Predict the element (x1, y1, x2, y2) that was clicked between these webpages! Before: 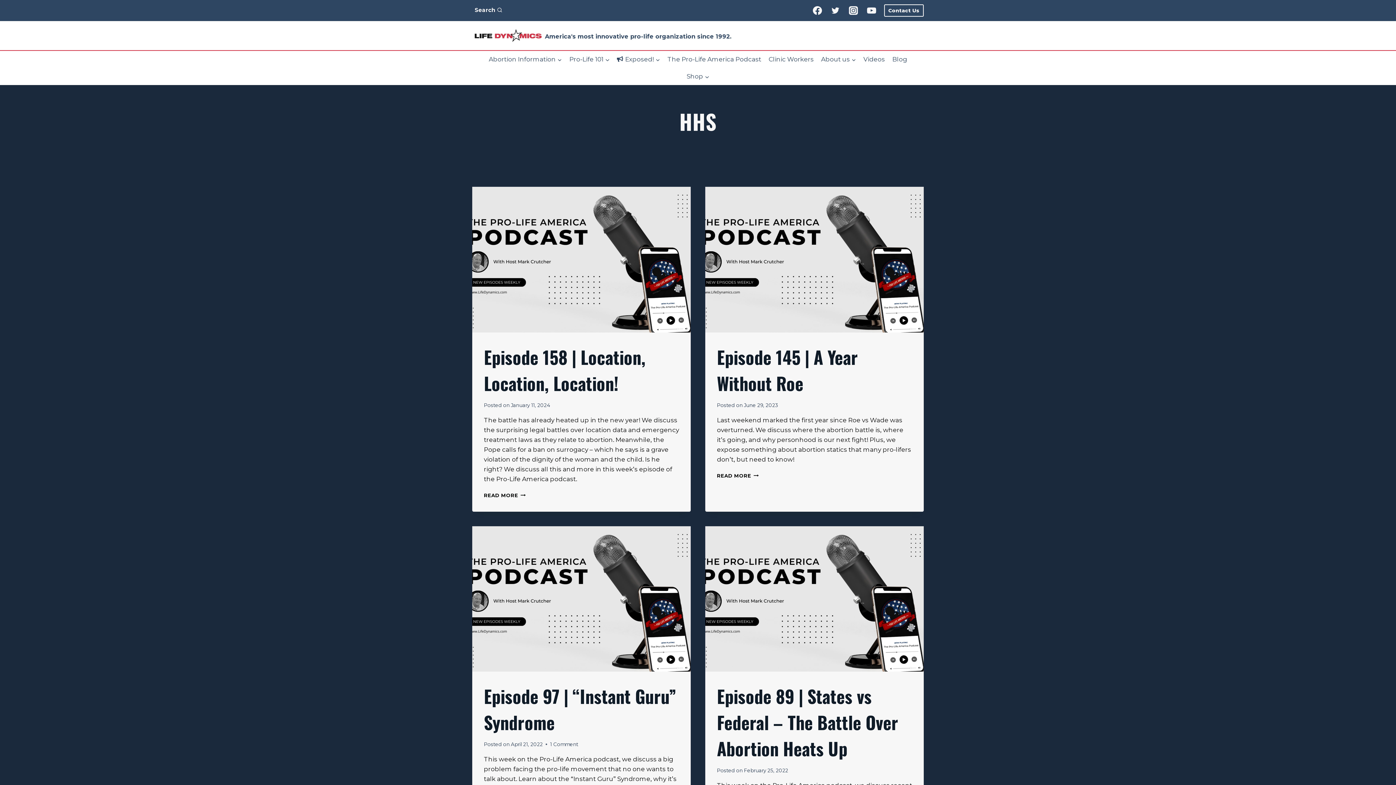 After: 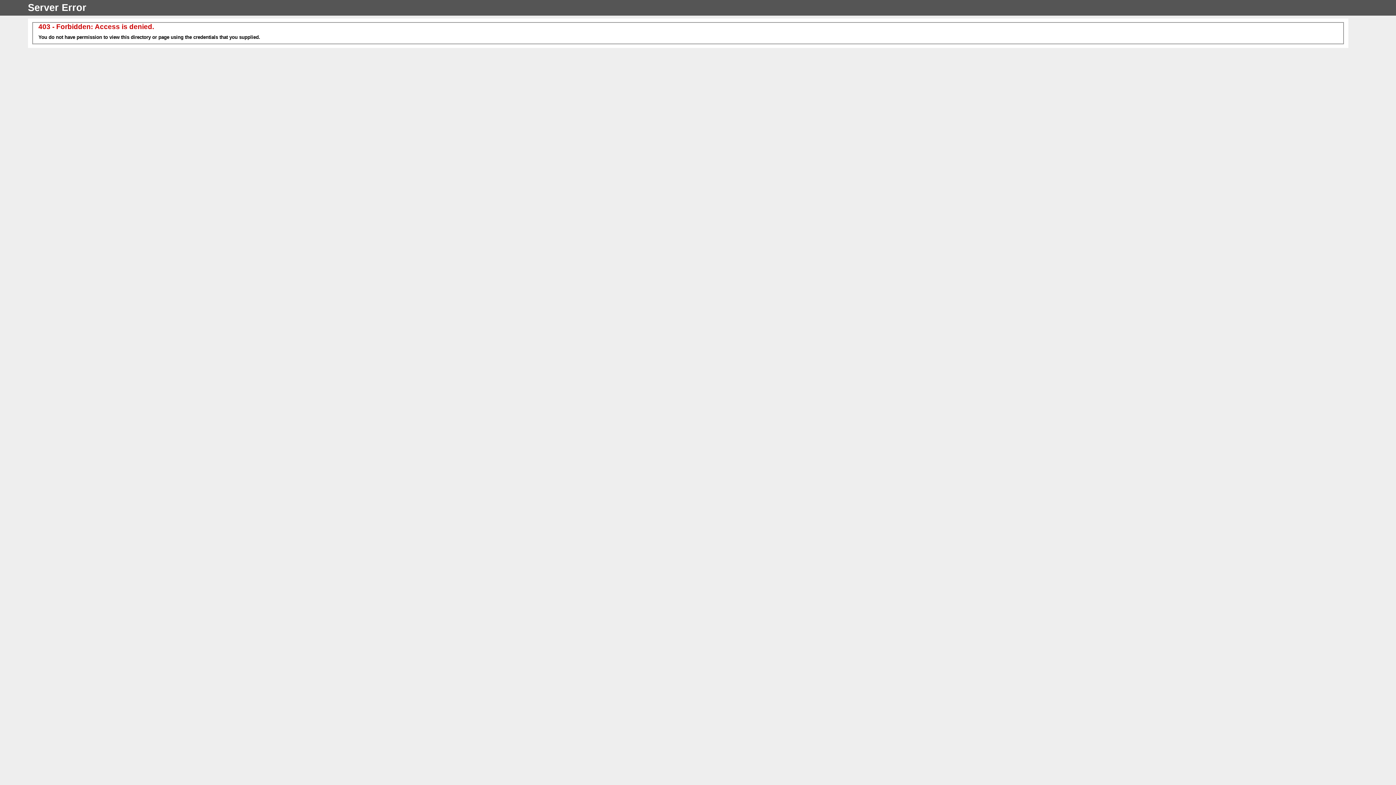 Action: label: Contact Us bbox: (884, 4, 924, 16)